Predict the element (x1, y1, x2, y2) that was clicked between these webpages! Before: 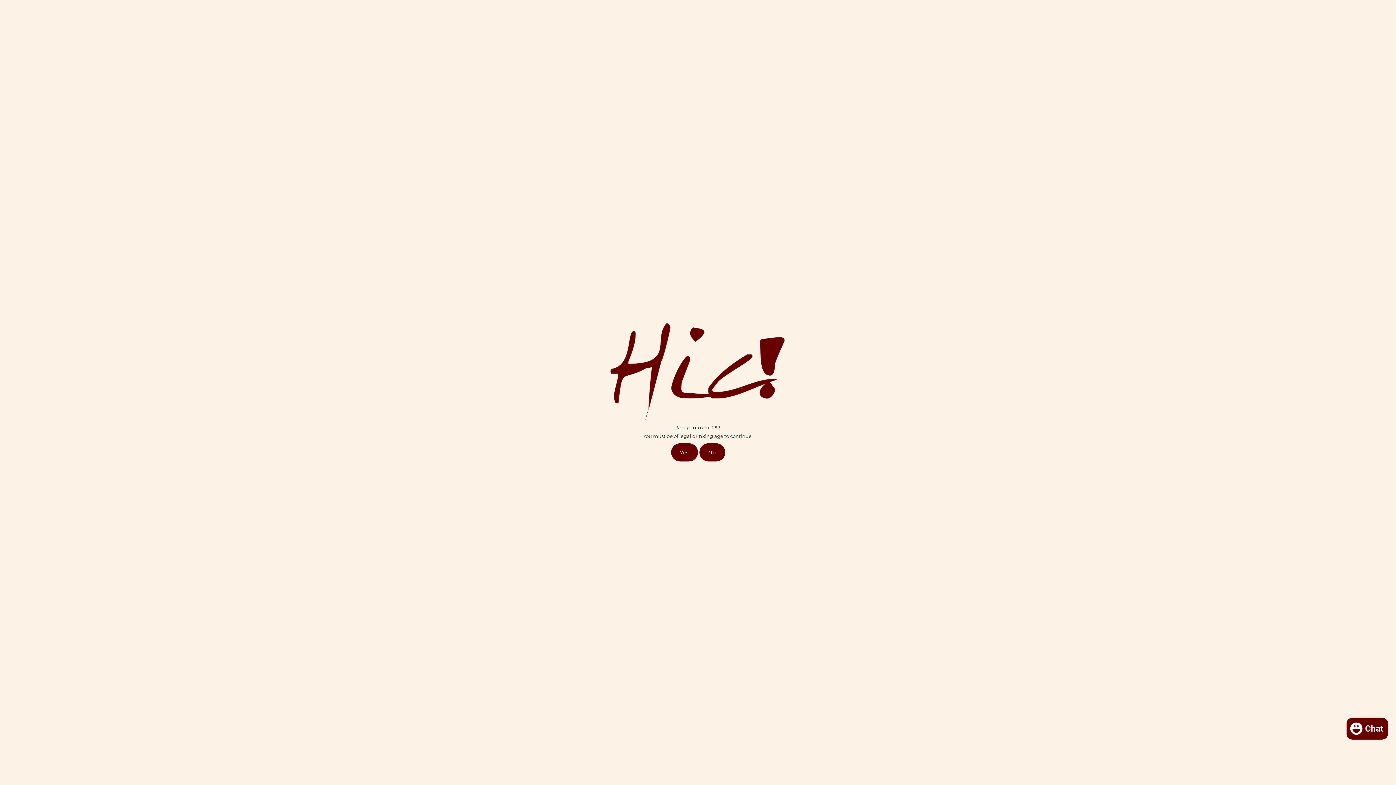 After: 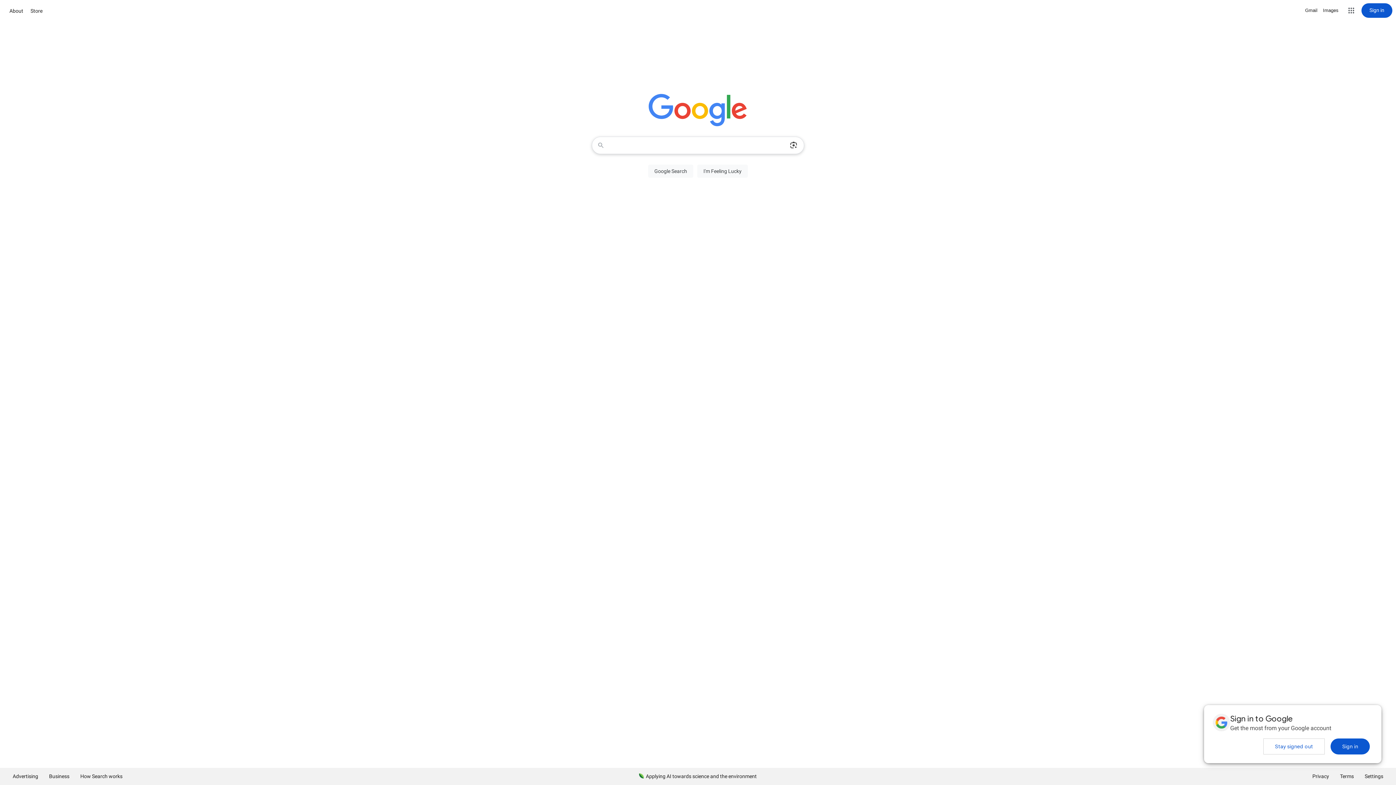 Action: label: No bbox: (699, 443, 725, 461)